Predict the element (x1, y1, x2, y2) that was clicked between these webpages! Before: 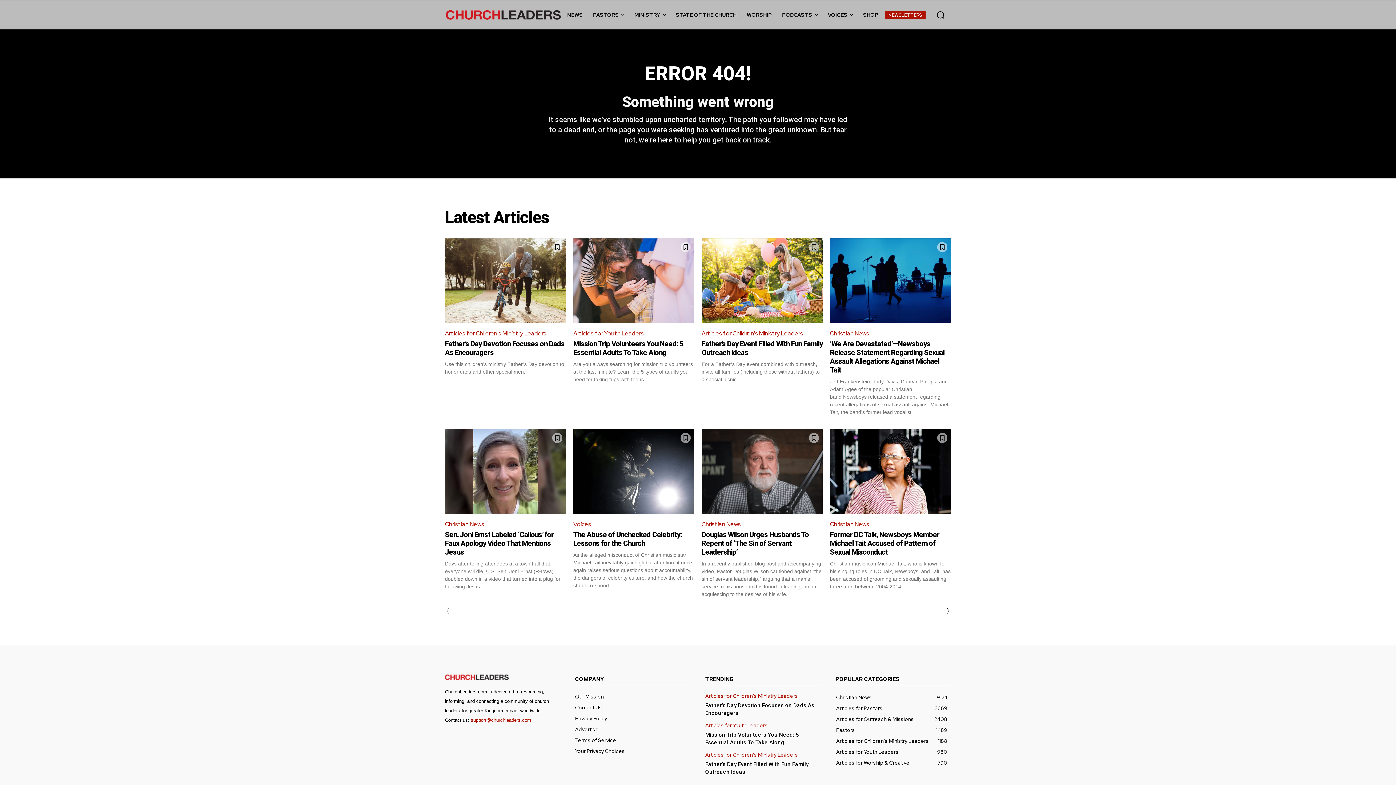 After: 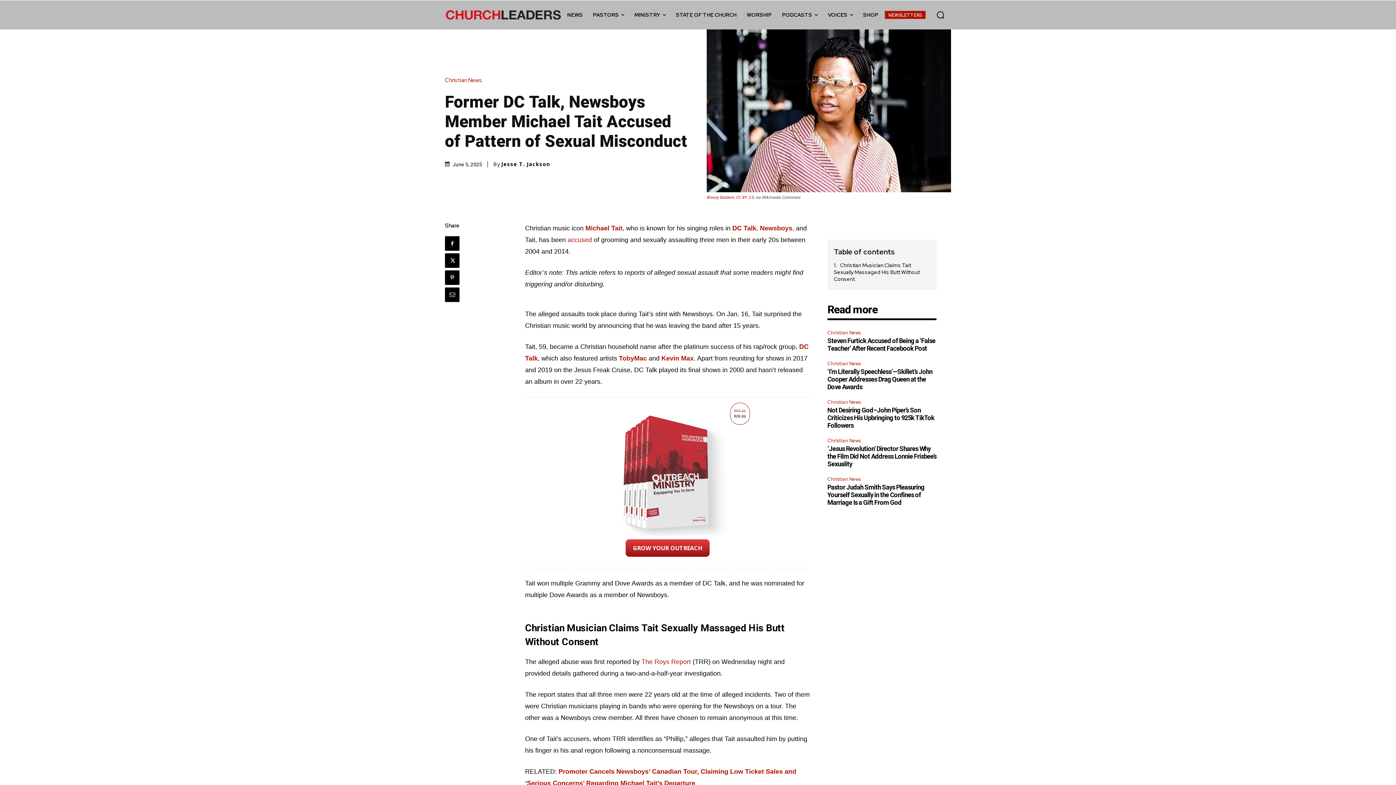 Action: bbox: (830, 429, 951, 514)